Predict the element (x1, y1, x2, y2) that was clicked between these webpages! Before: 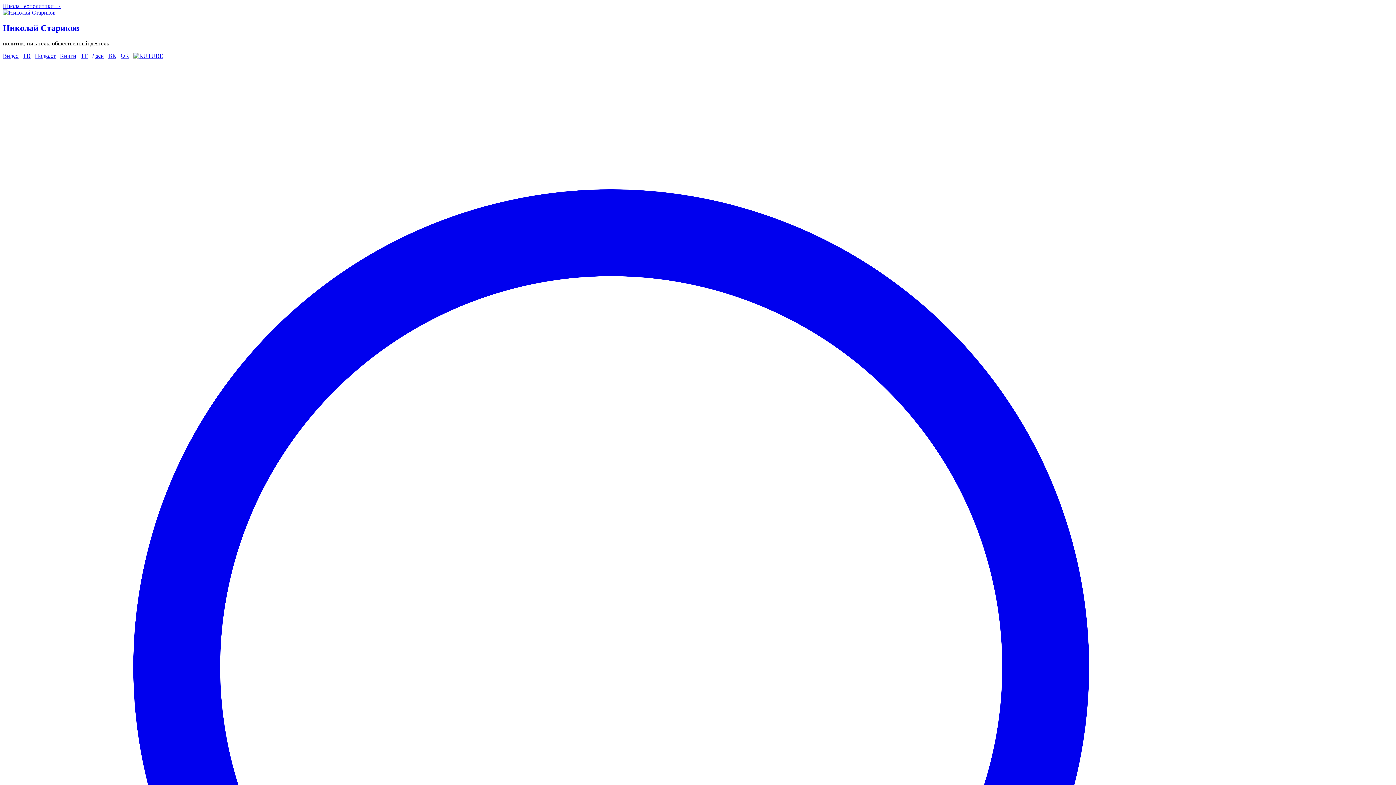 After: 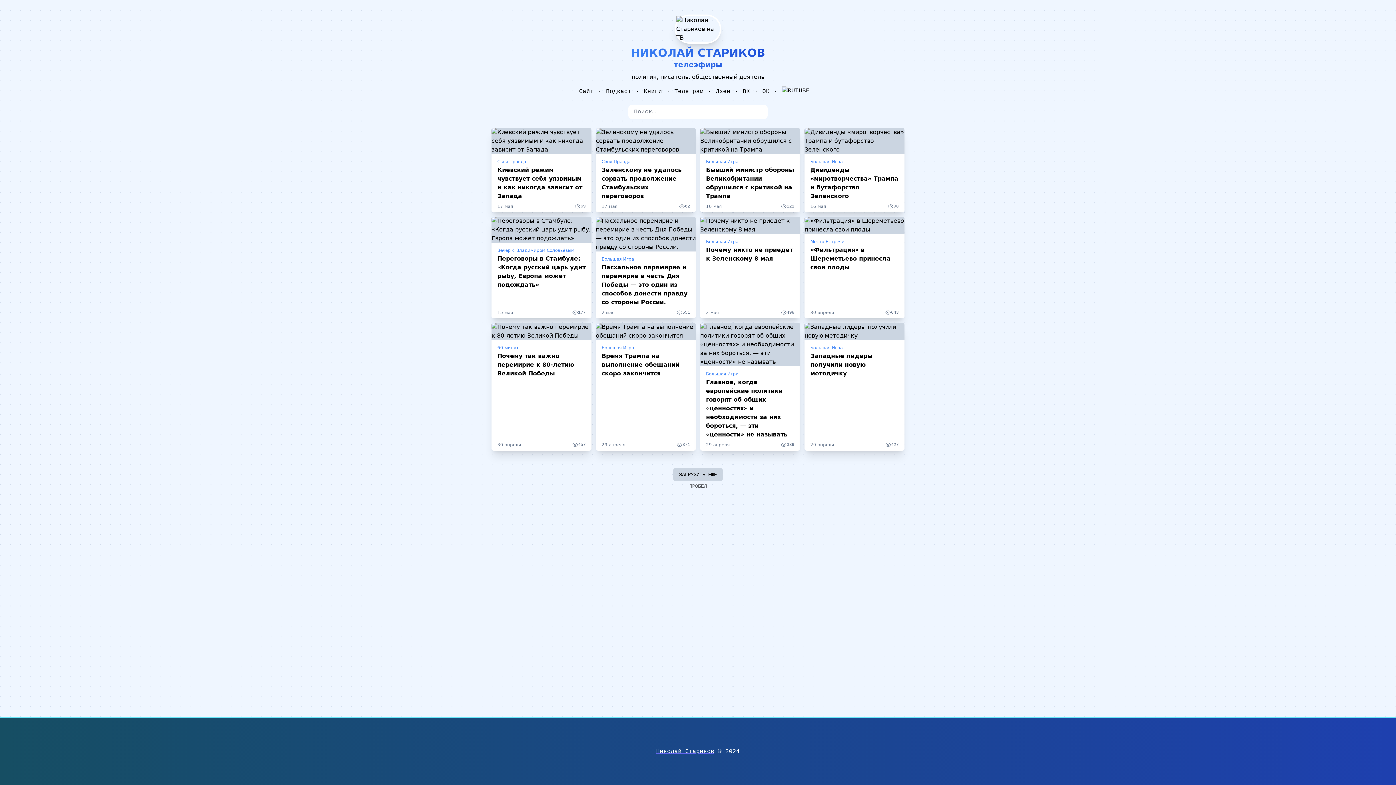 Action: bbox: (22, 52, 30, 58) label: ТВ